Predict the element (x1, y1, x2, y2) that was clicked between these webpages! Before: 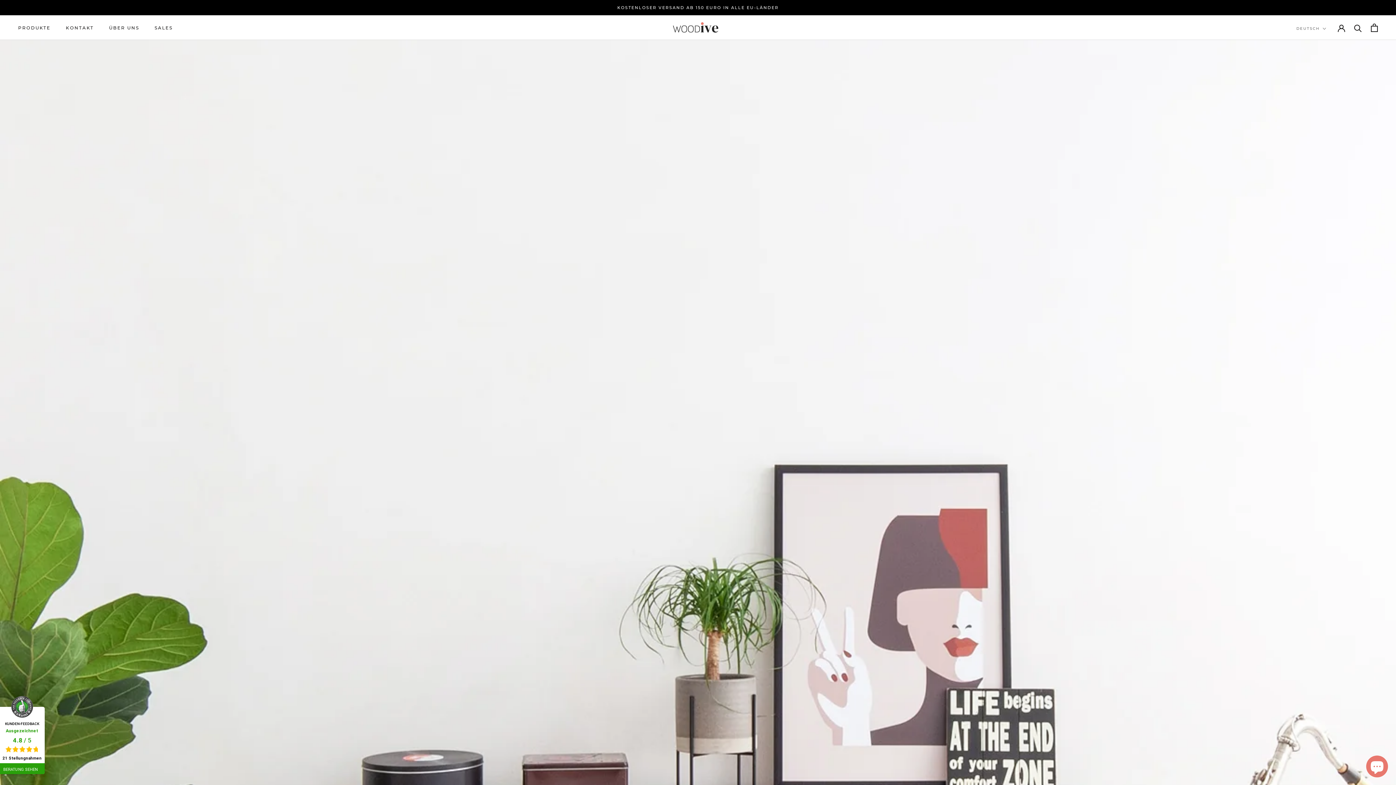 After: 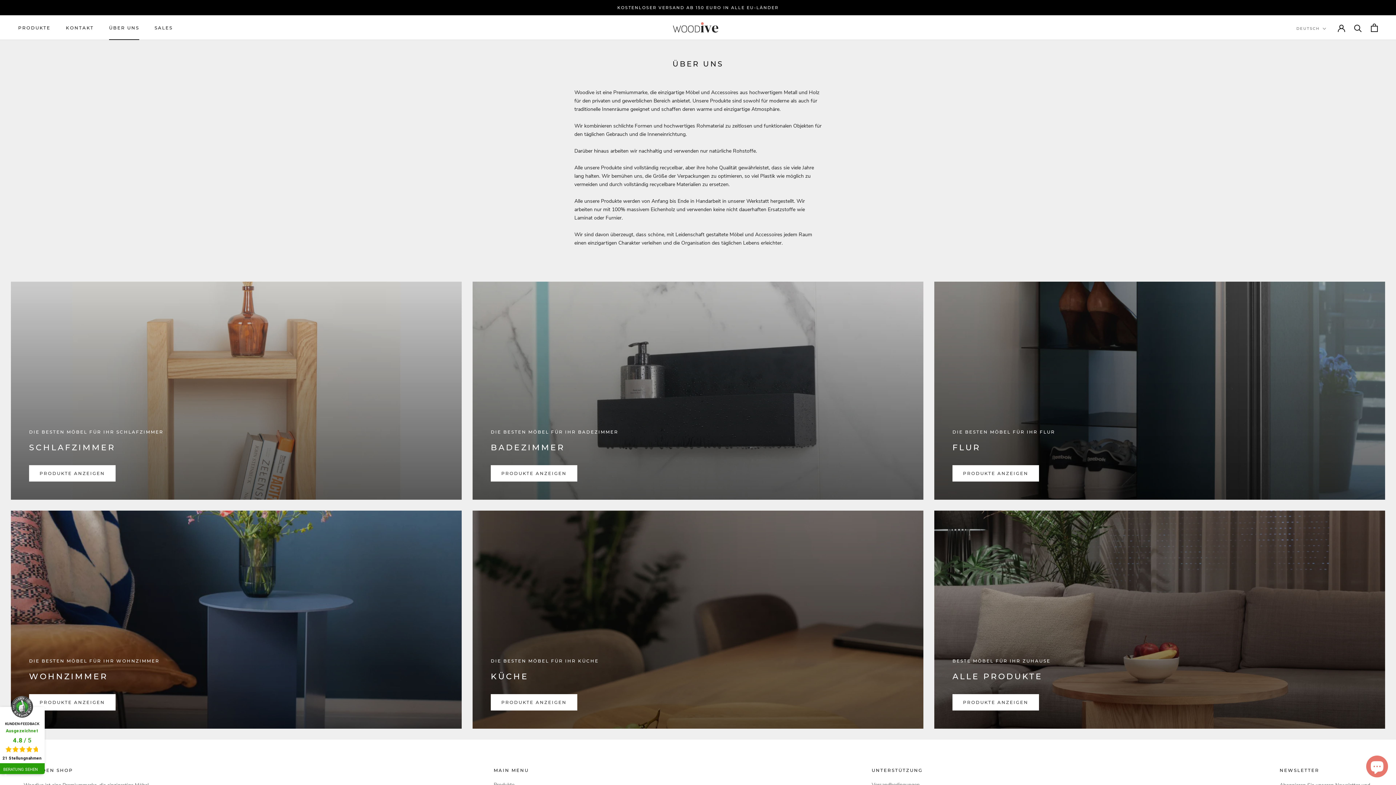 Action: bbox: (109, 24, 139, 30) label: ÜBER UNS
ÜBER UNS